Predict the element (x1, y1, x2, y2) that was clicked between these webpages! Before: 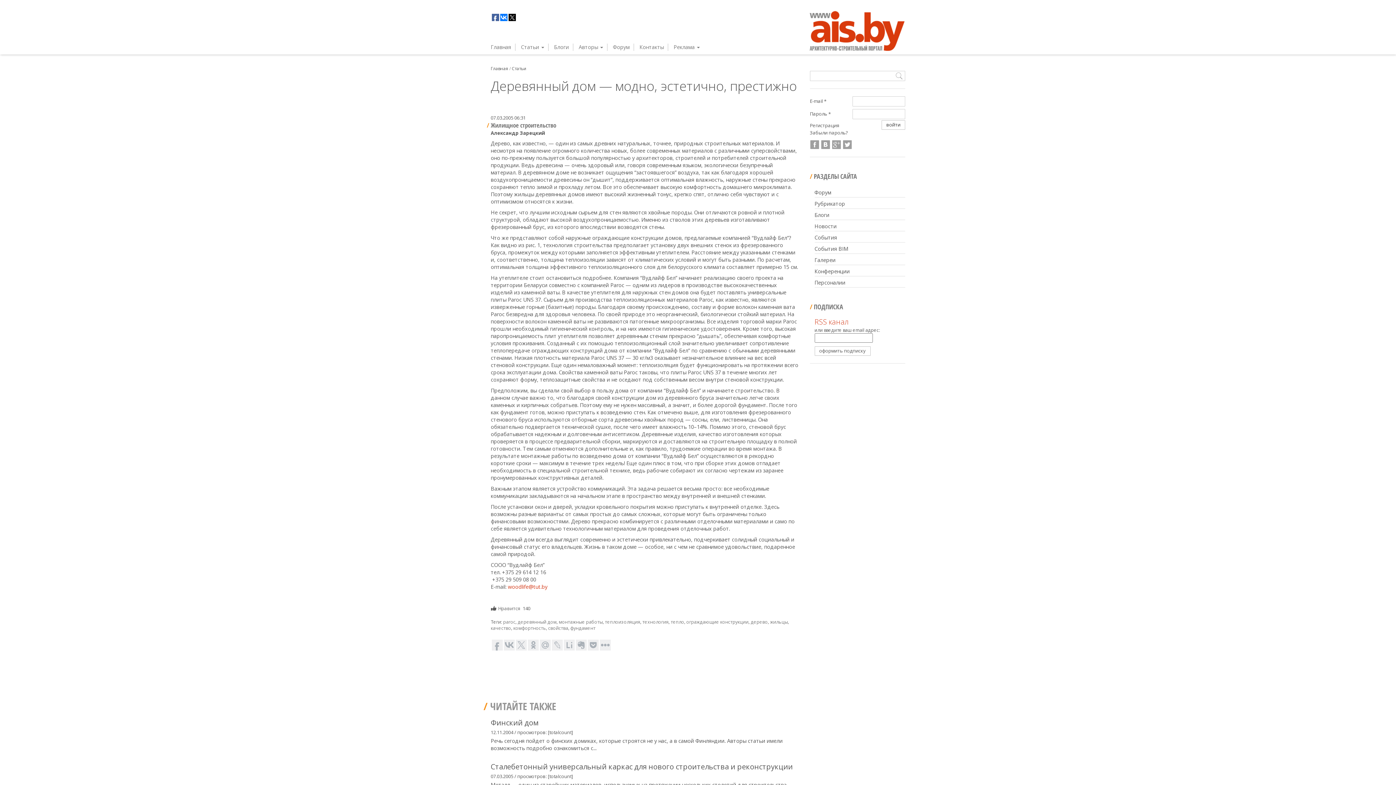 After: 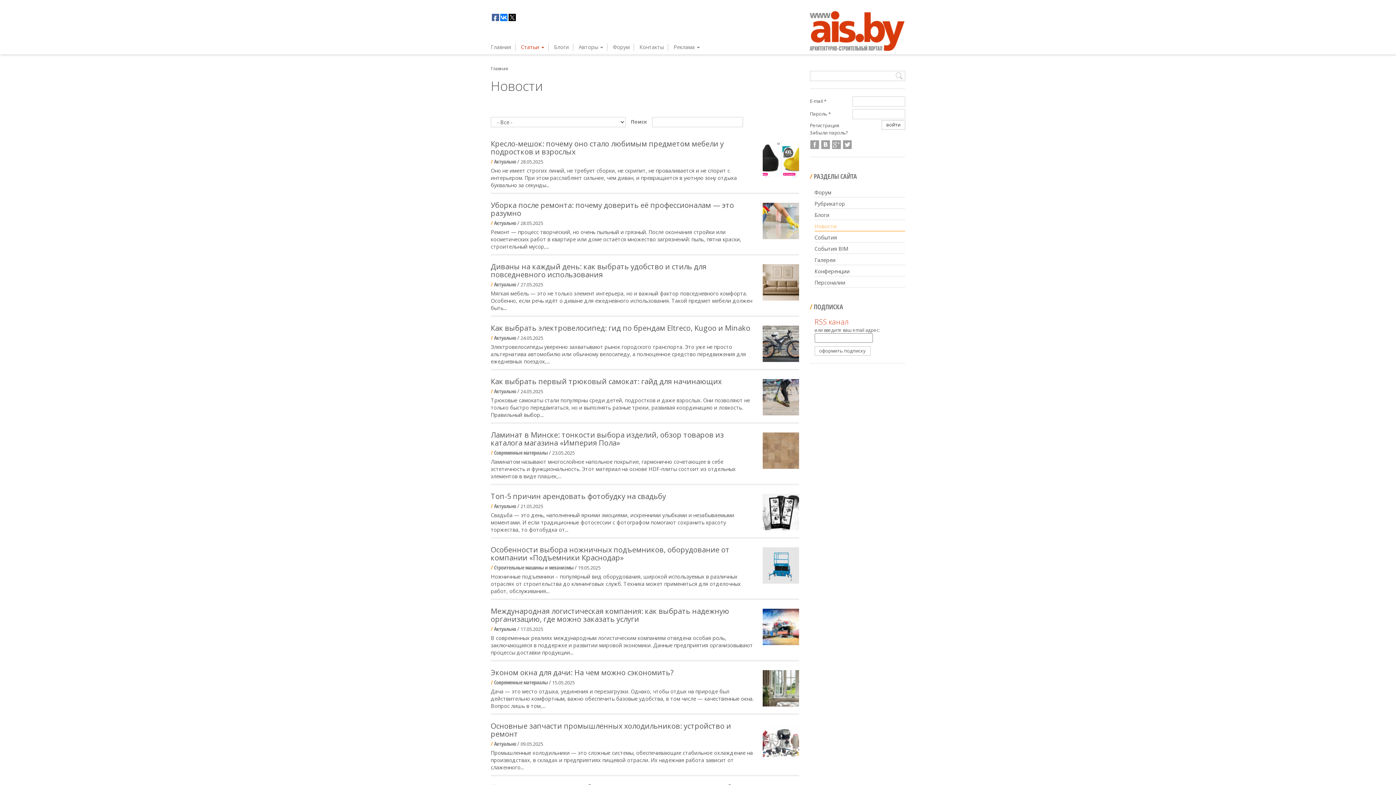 Action: bbox: (814, 220, 905, 231) label: Новости